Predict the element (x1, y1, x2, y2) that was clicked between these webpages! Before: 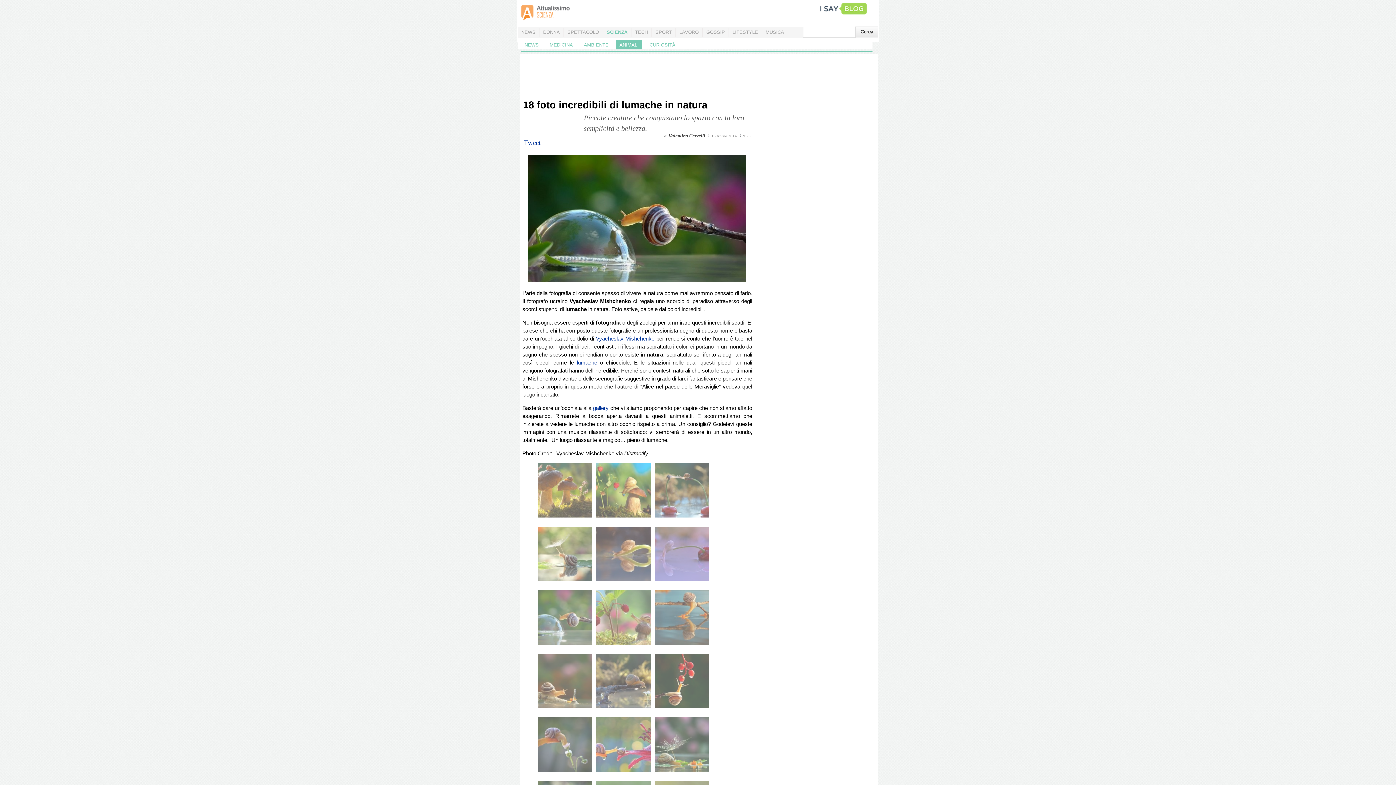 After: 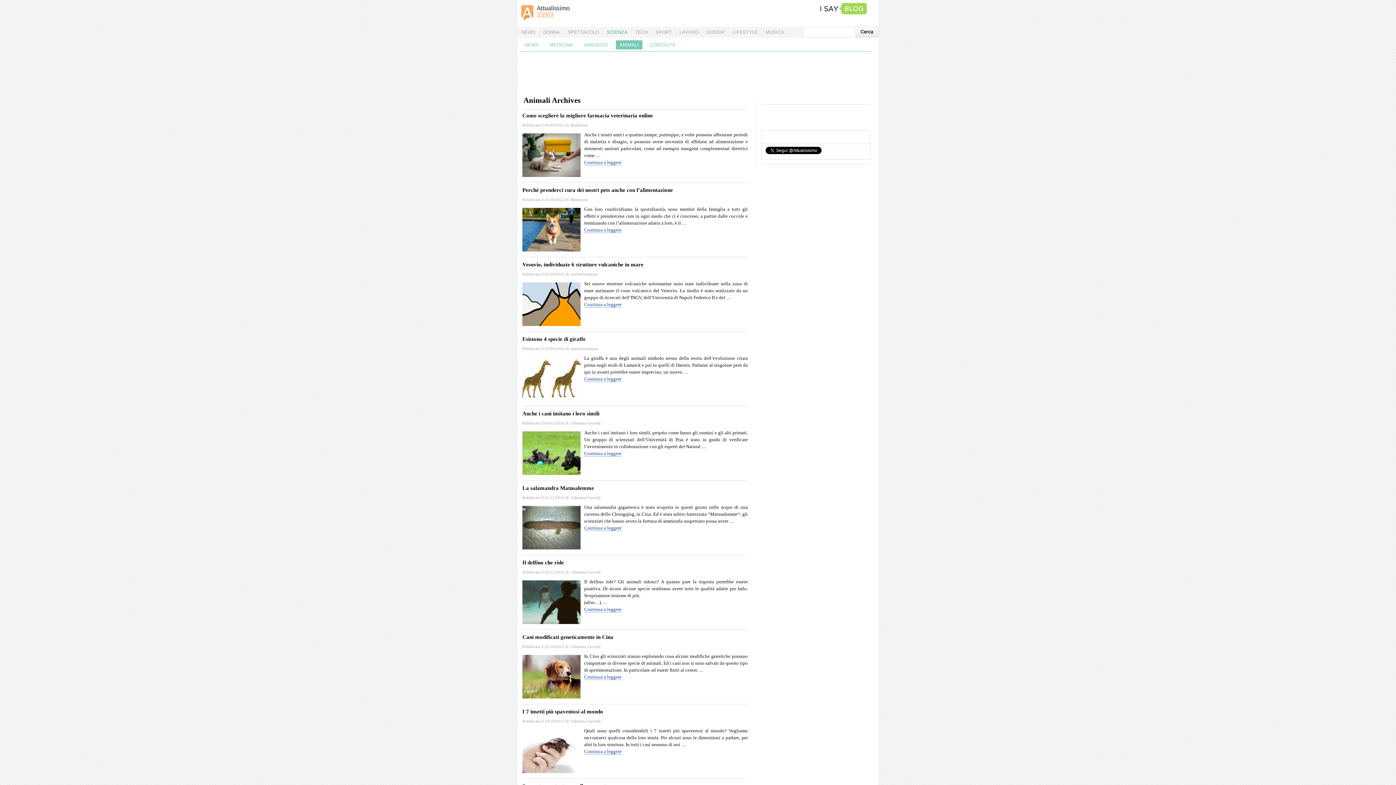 Action: bbox: (616, 40, 642, 49) label: ANIMALI